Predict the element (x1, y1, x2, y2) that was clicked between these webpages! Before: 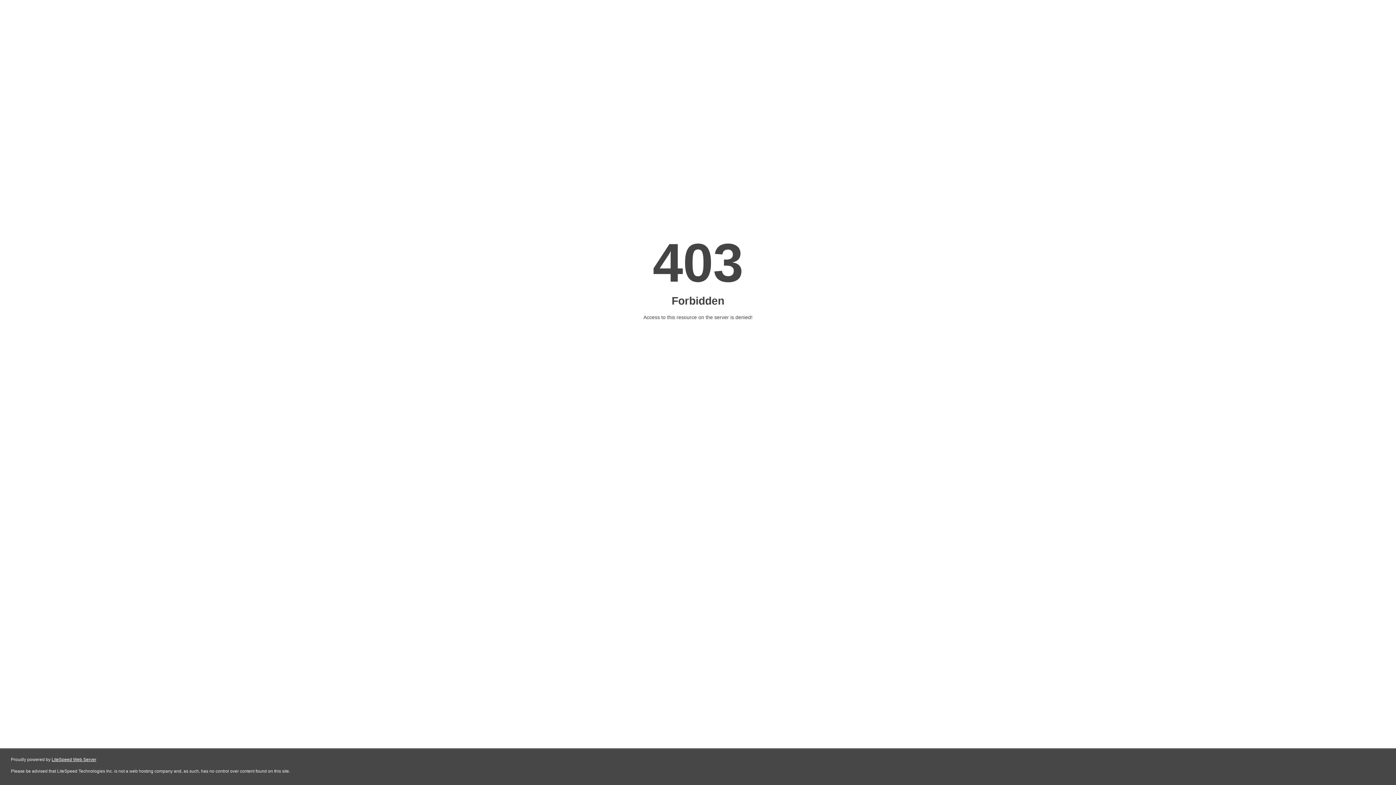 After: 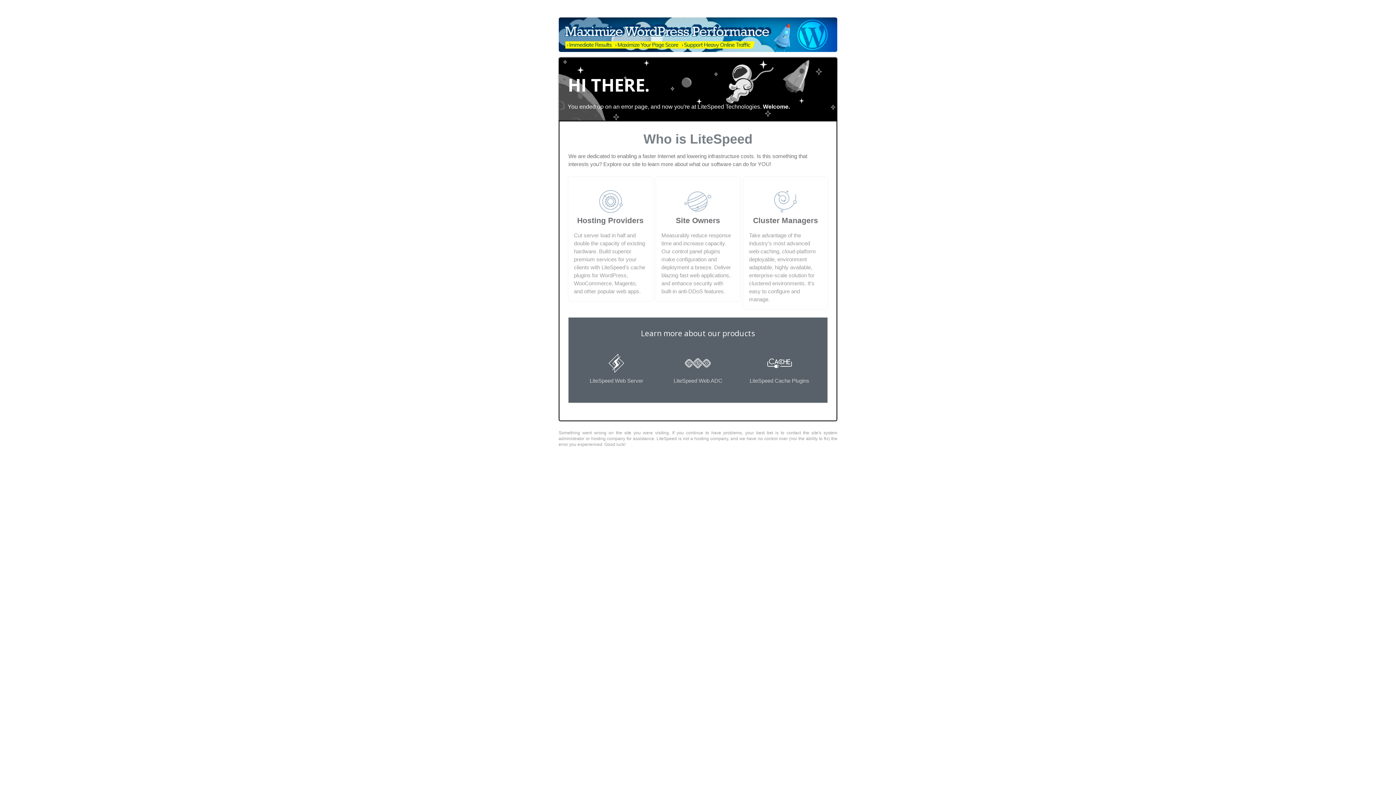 Action: label: LiteSpeed Web Server bbox: (51, 757, 96, 762)